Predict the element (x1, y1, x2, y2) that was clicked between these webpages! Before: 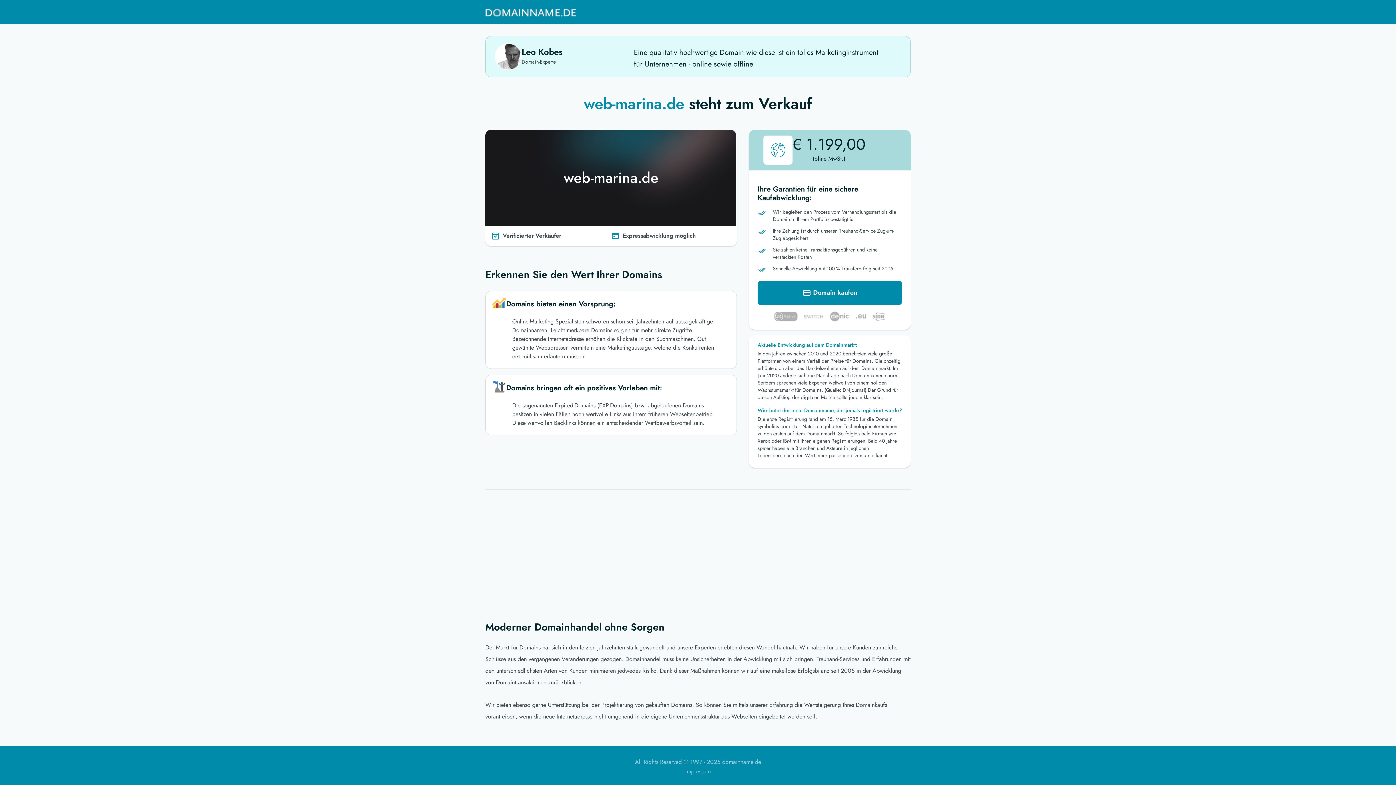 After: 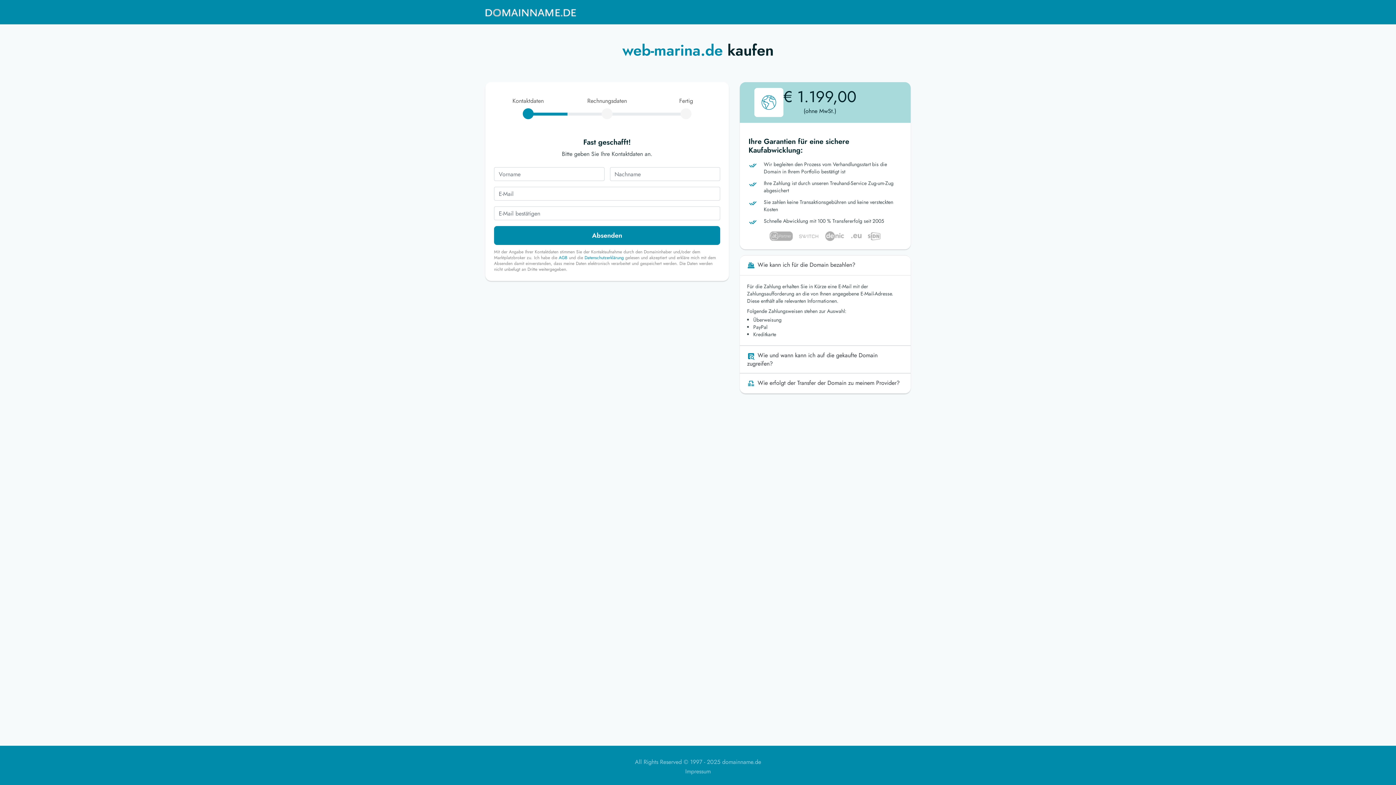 Action: bbox: (757, 281, 902, 305) label:  Domain kaufen